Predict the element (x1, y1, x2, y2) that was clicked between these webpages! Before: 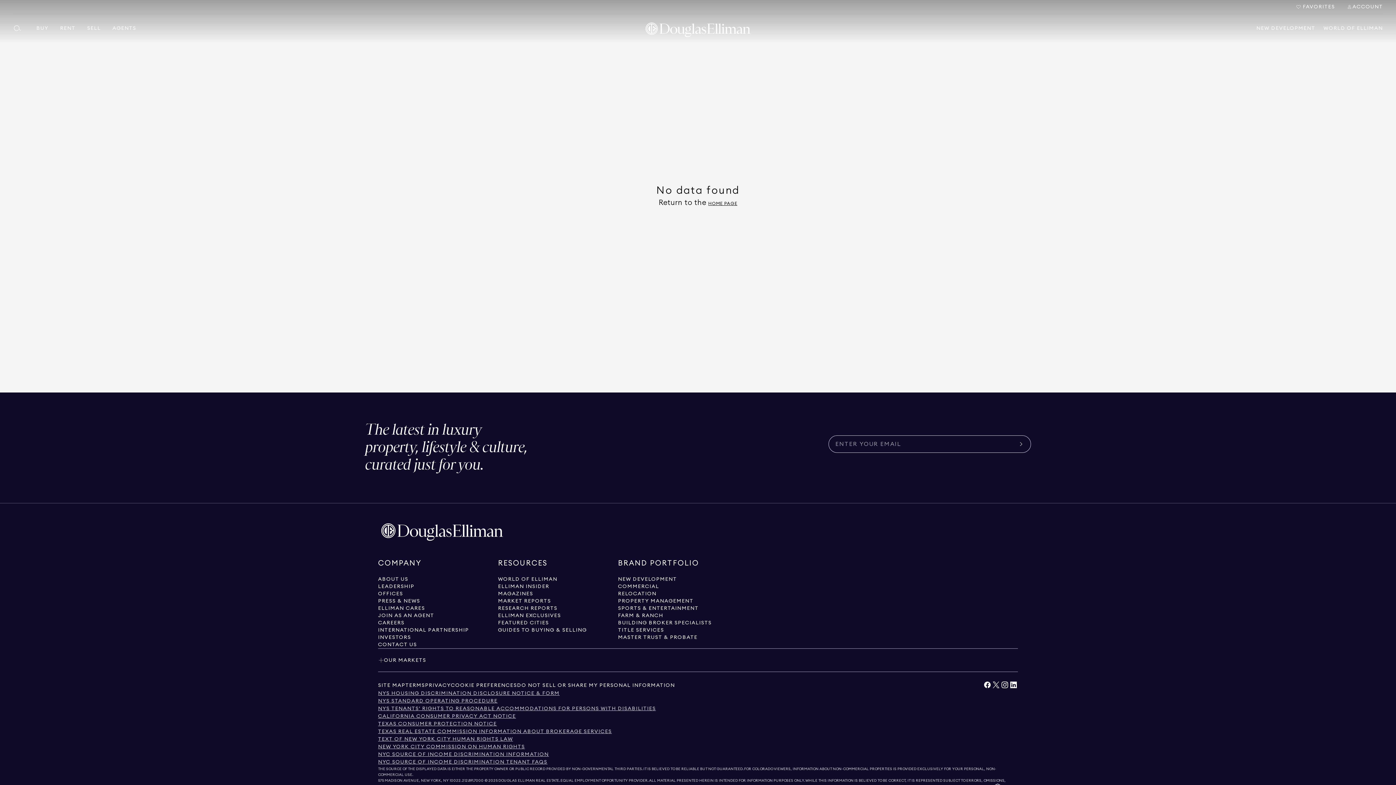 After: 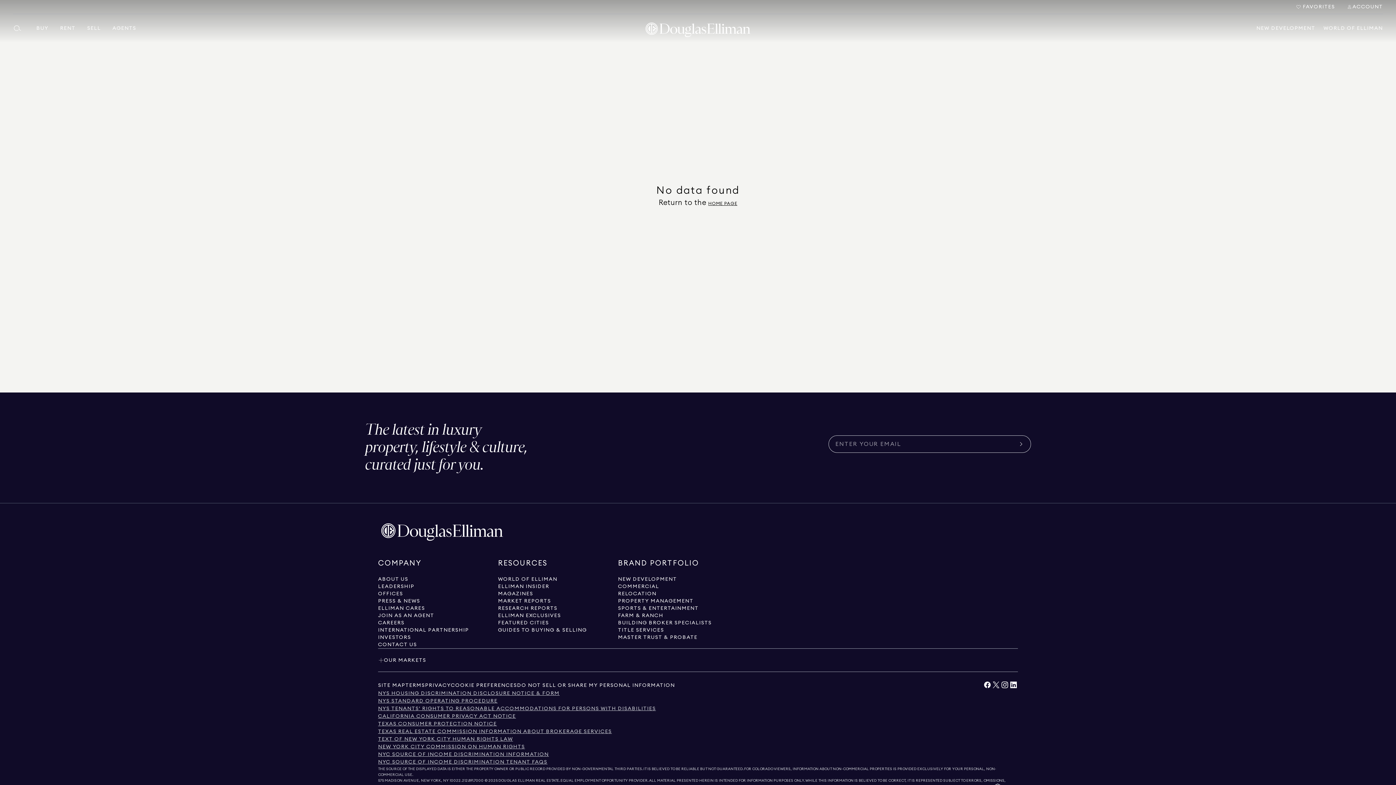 Action: bbox: (378, 743, 525, 751) label: View new york city commission on human rights